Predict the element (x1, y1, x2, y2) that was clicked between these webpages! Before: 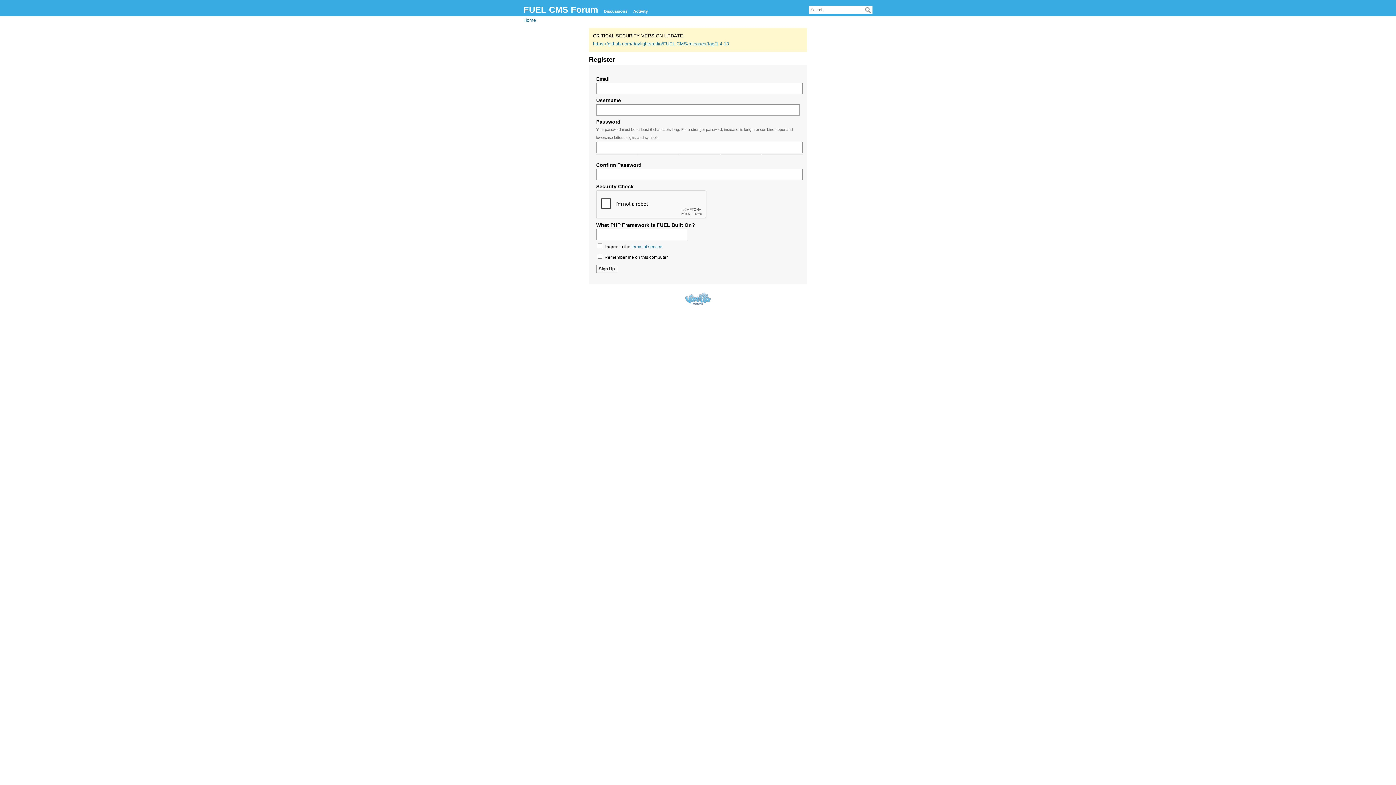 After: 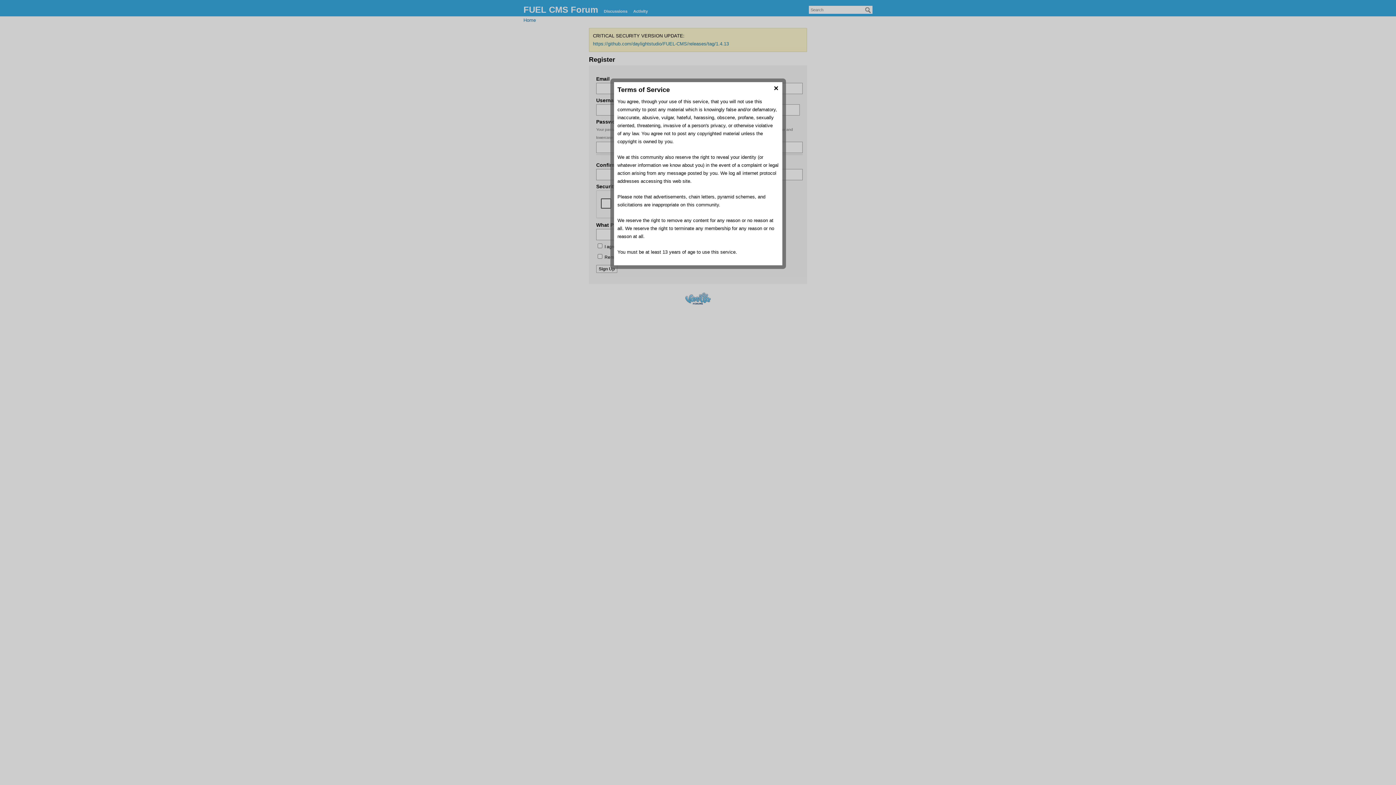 Action: bbox: (631, 244, 662, 249) label: terms of service